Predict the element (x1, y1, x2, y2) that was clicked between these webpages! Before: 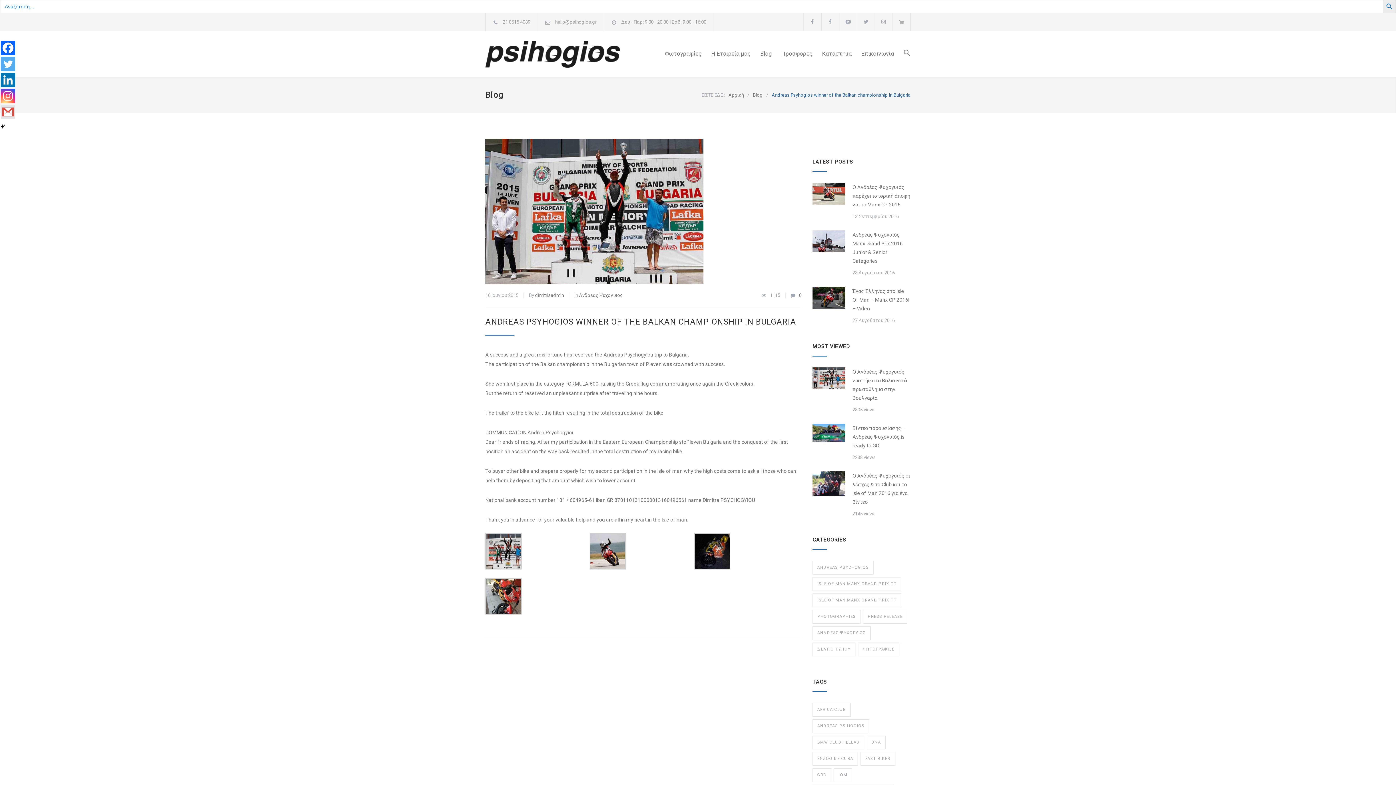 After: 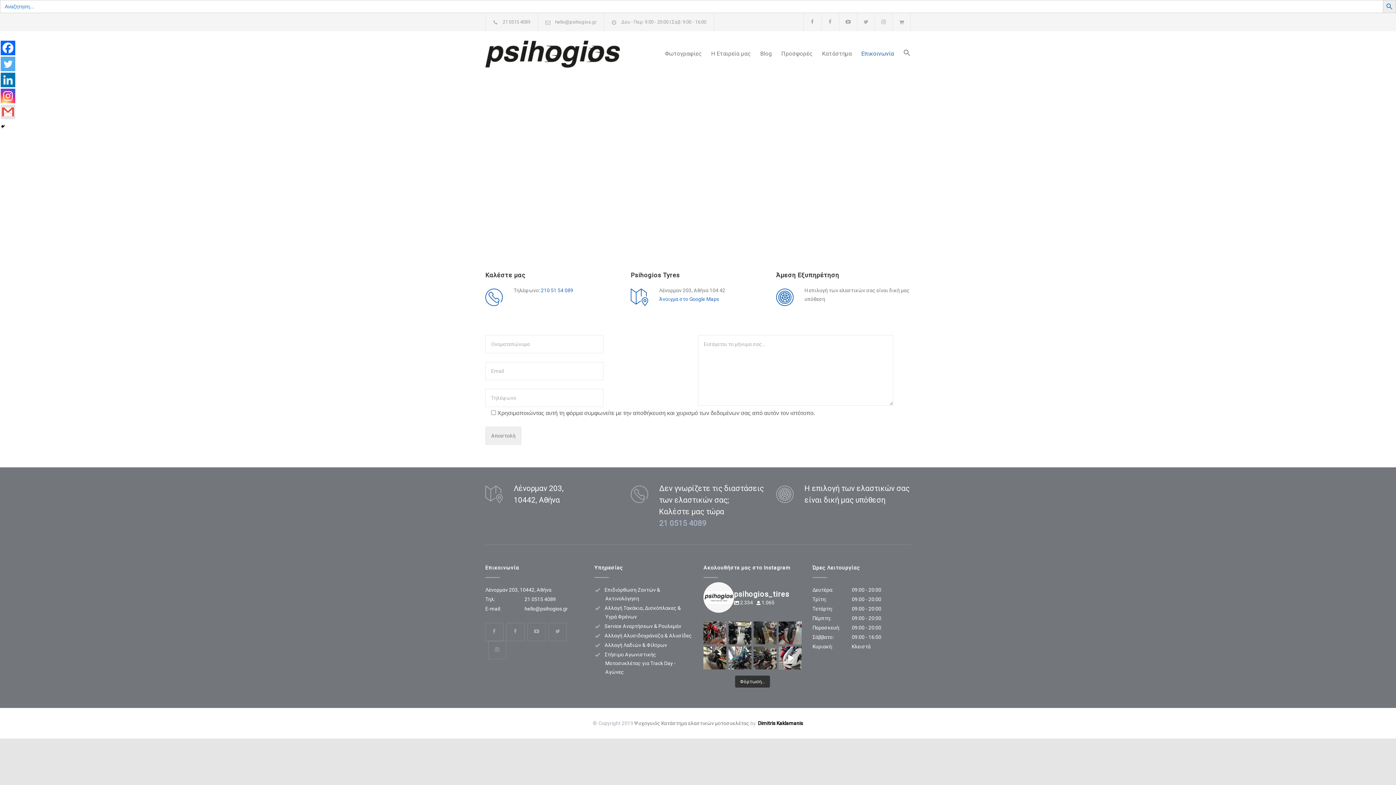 Action: bbox: (852, 44, 894, 62) label: Επικοινωνία